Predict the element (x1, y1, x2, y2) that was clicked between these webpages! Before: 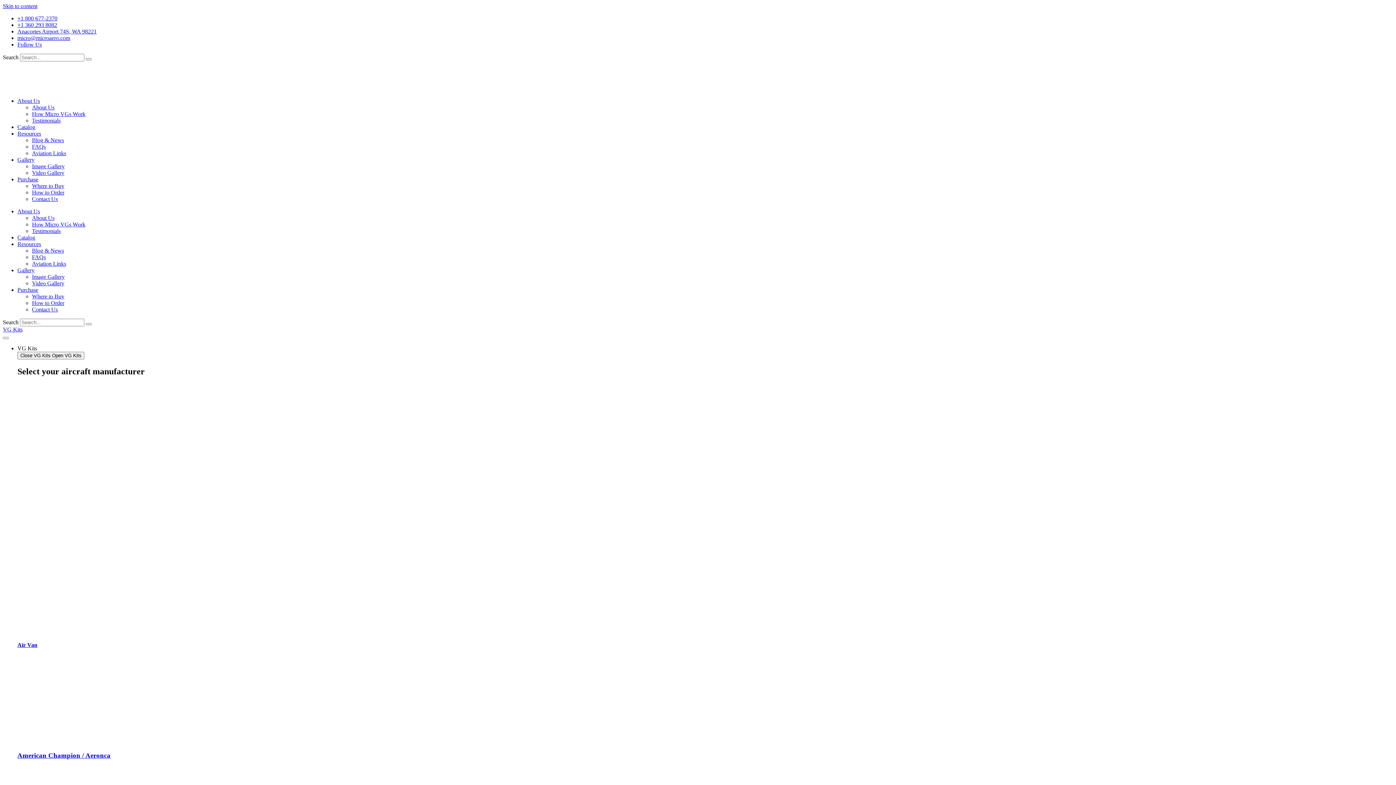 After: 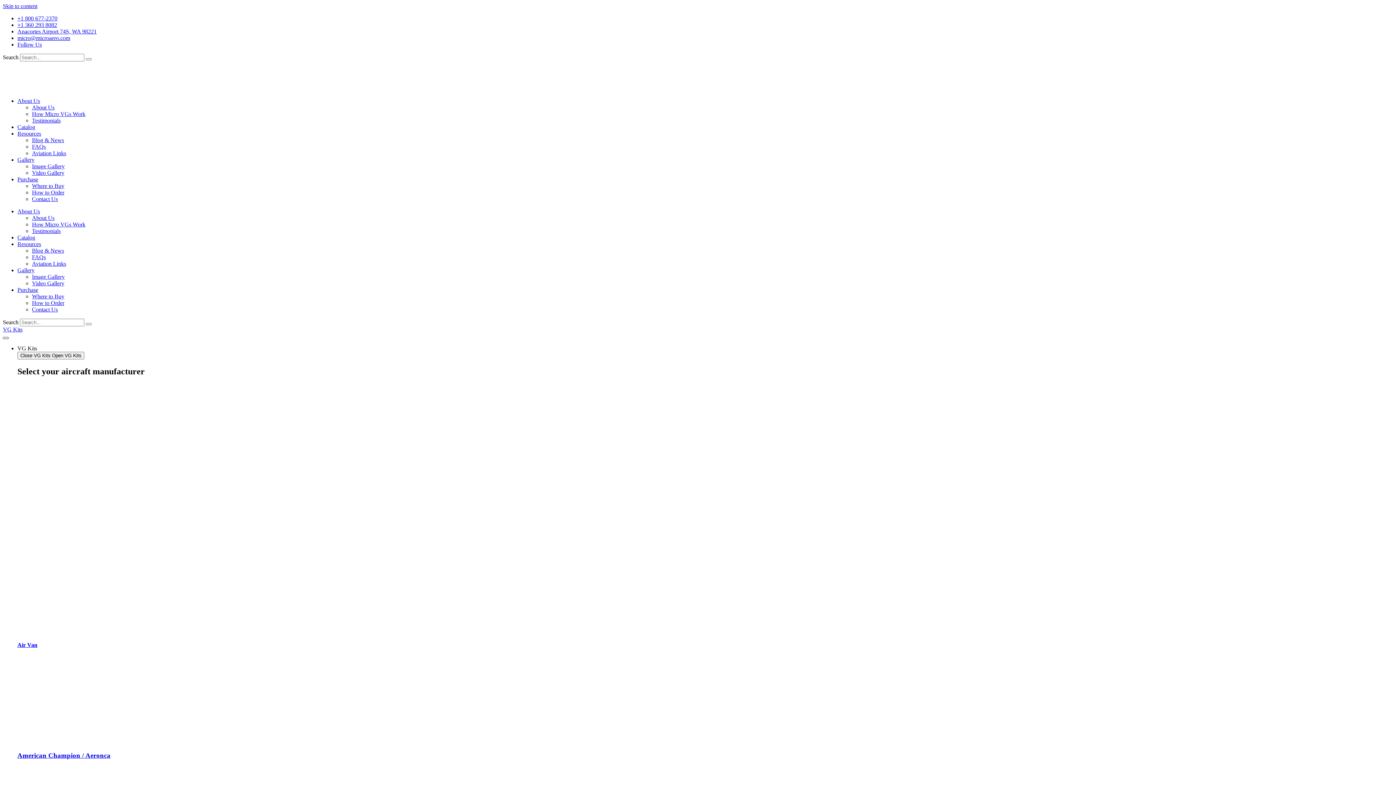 Action: label: Menu Toggle bbox: (2, 337, 8, 339)